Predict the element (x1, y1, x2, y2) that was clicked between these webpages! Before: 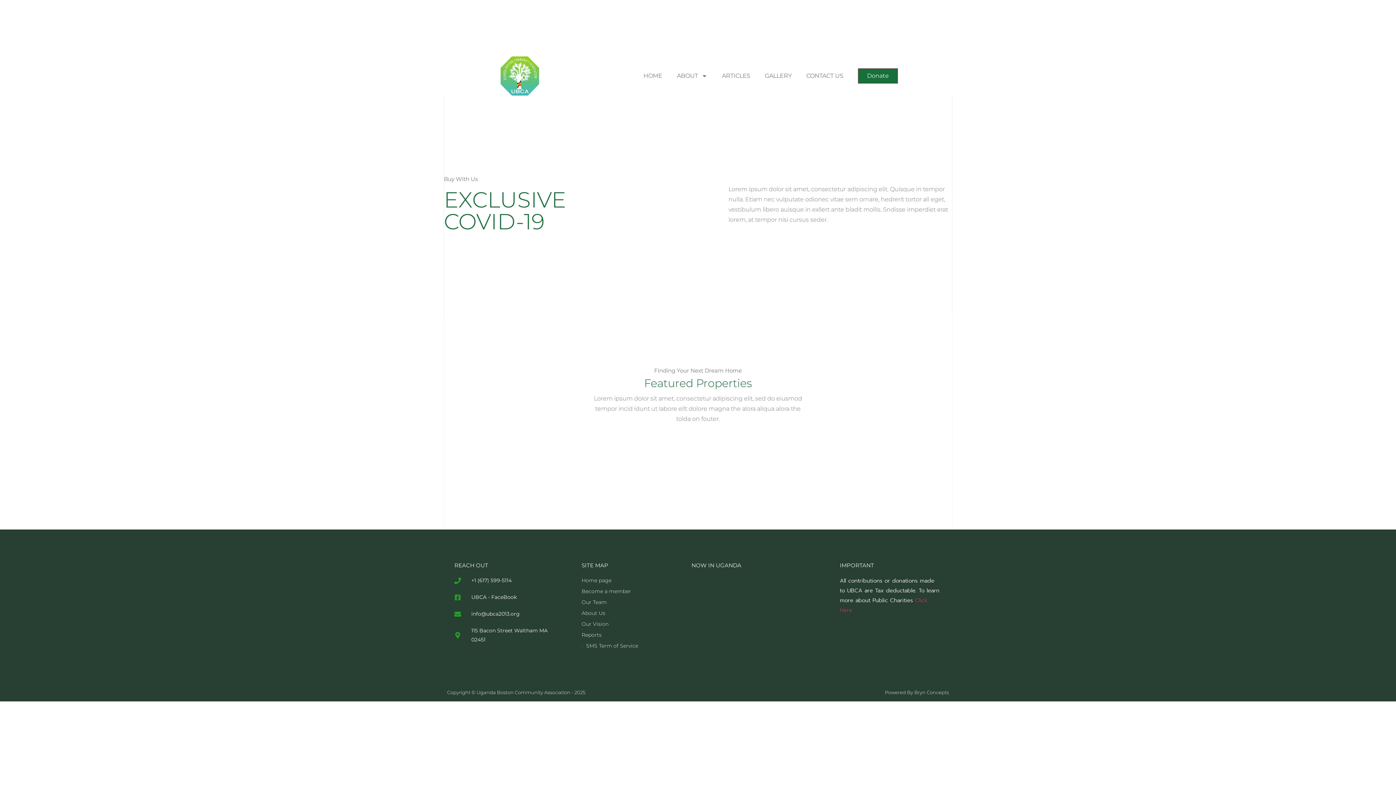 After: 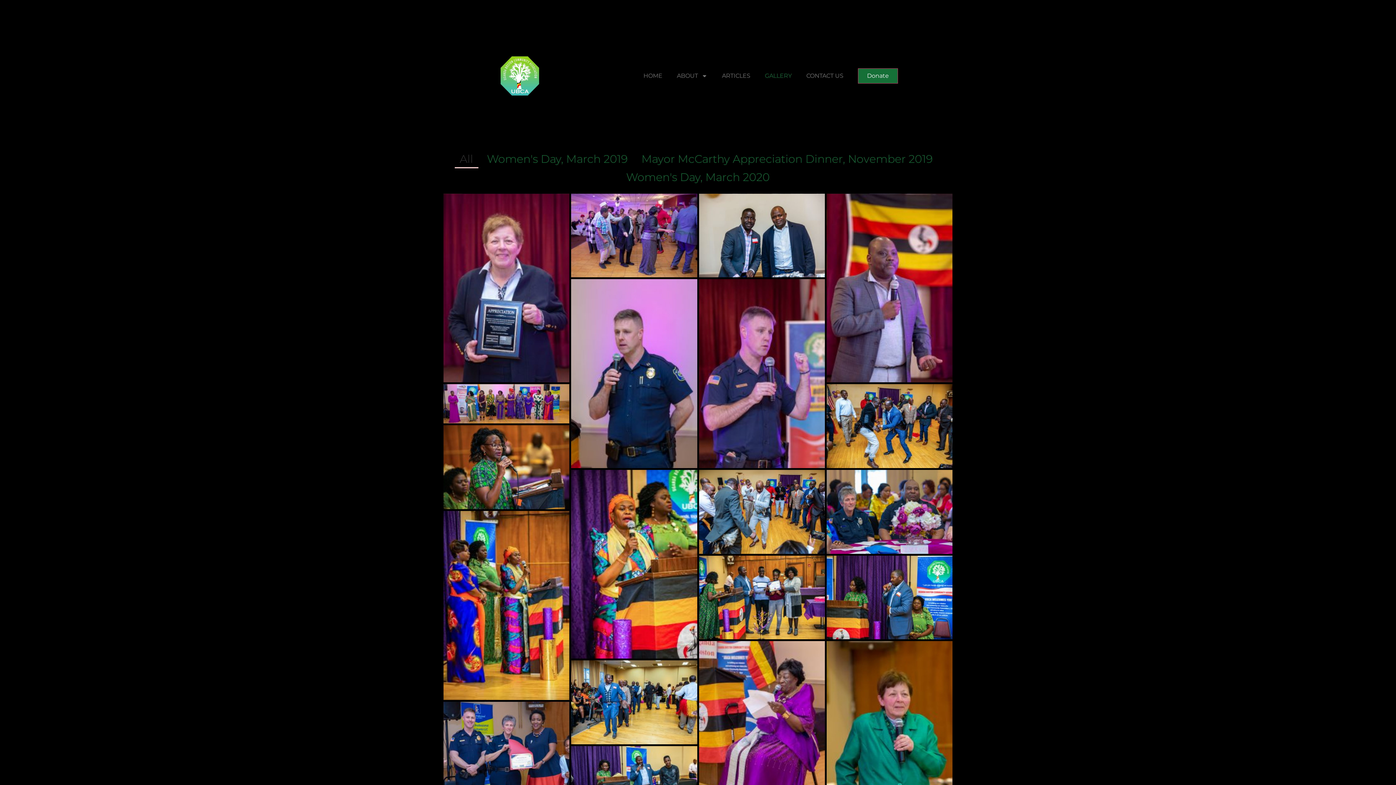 Action: label: GALLERY bbox: (757, 68, 799, 83)